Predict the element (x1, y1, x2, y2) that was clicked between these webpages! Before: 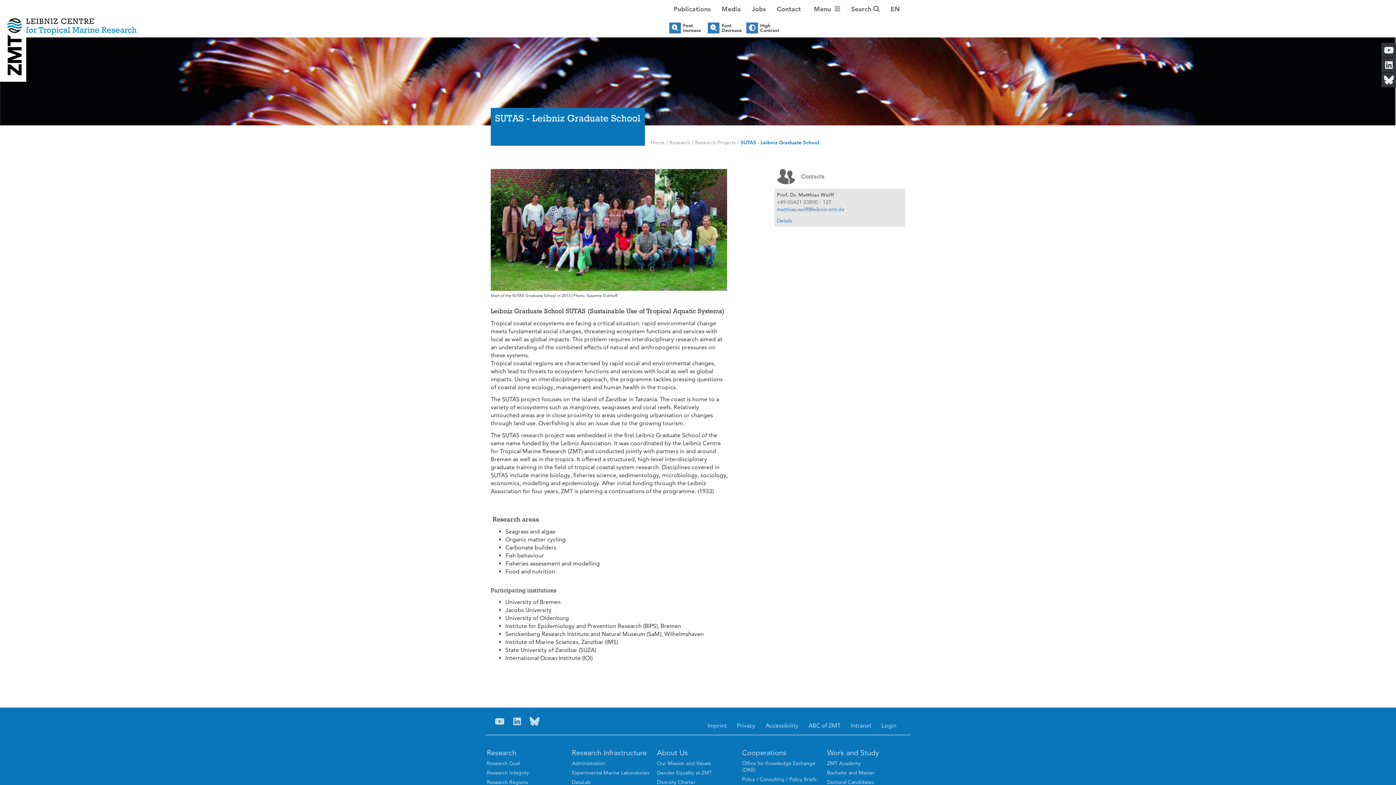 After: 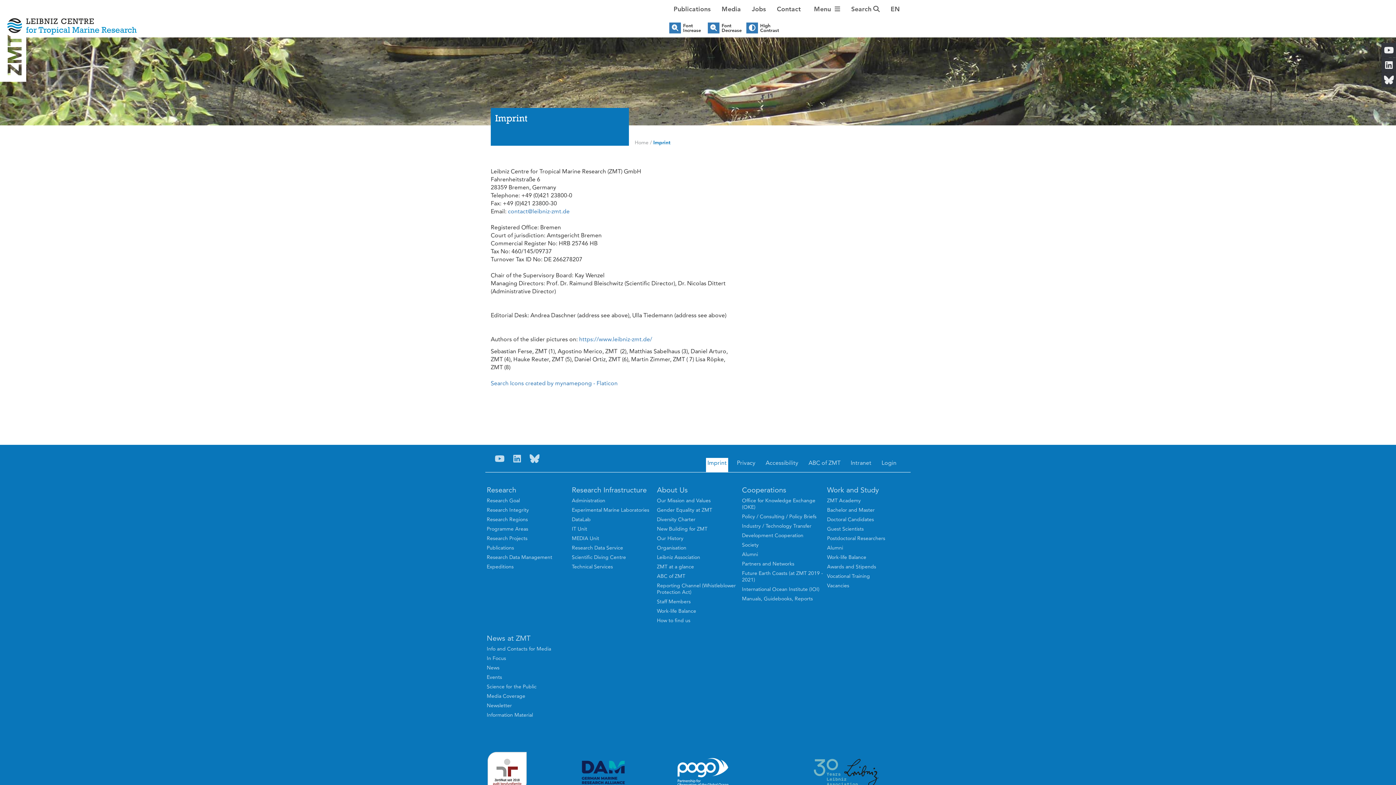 Action: bbox: (706, 720, 728, 735) label: Imprint